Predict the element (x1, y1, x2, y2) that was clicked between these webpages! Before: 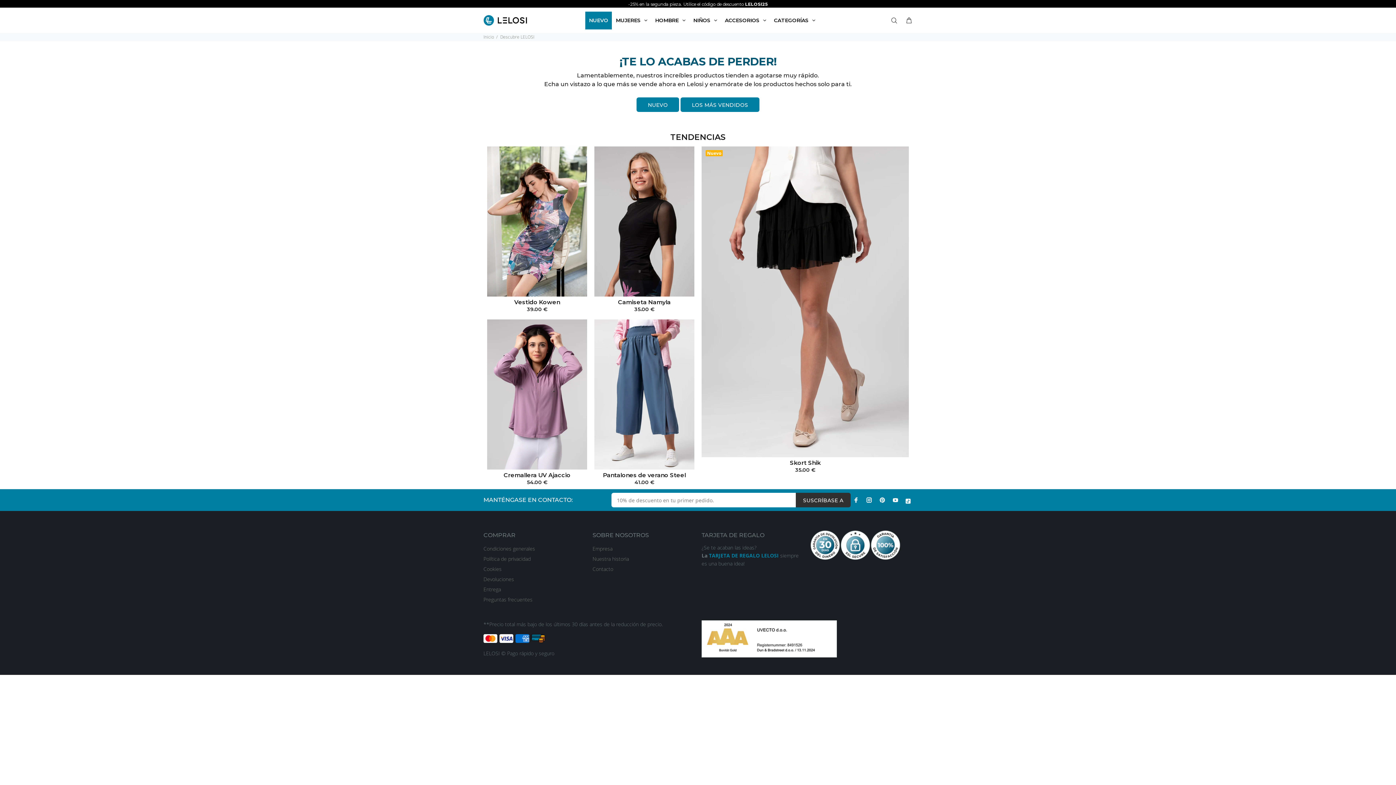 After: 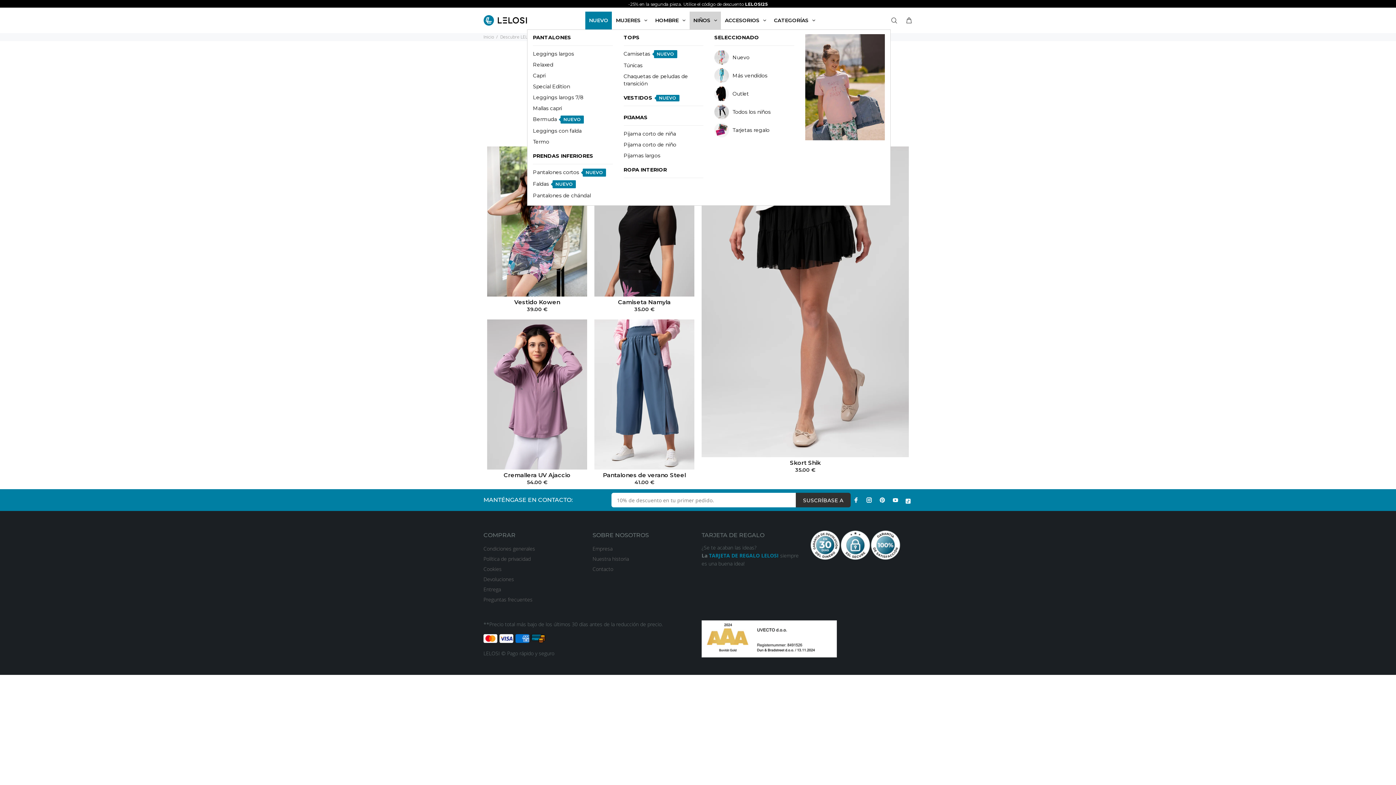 Action: bbox: (689, 11, 721, 29) label: NIÑOS